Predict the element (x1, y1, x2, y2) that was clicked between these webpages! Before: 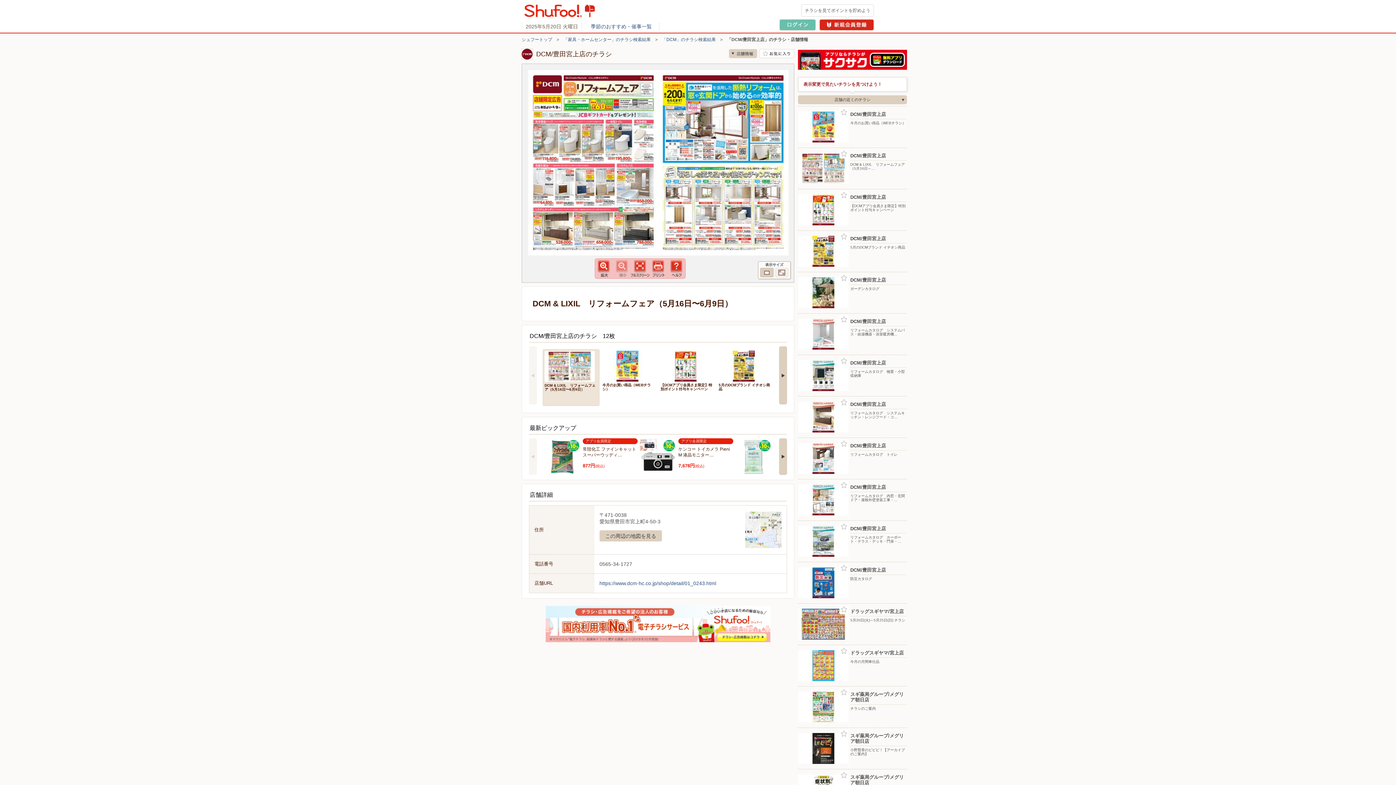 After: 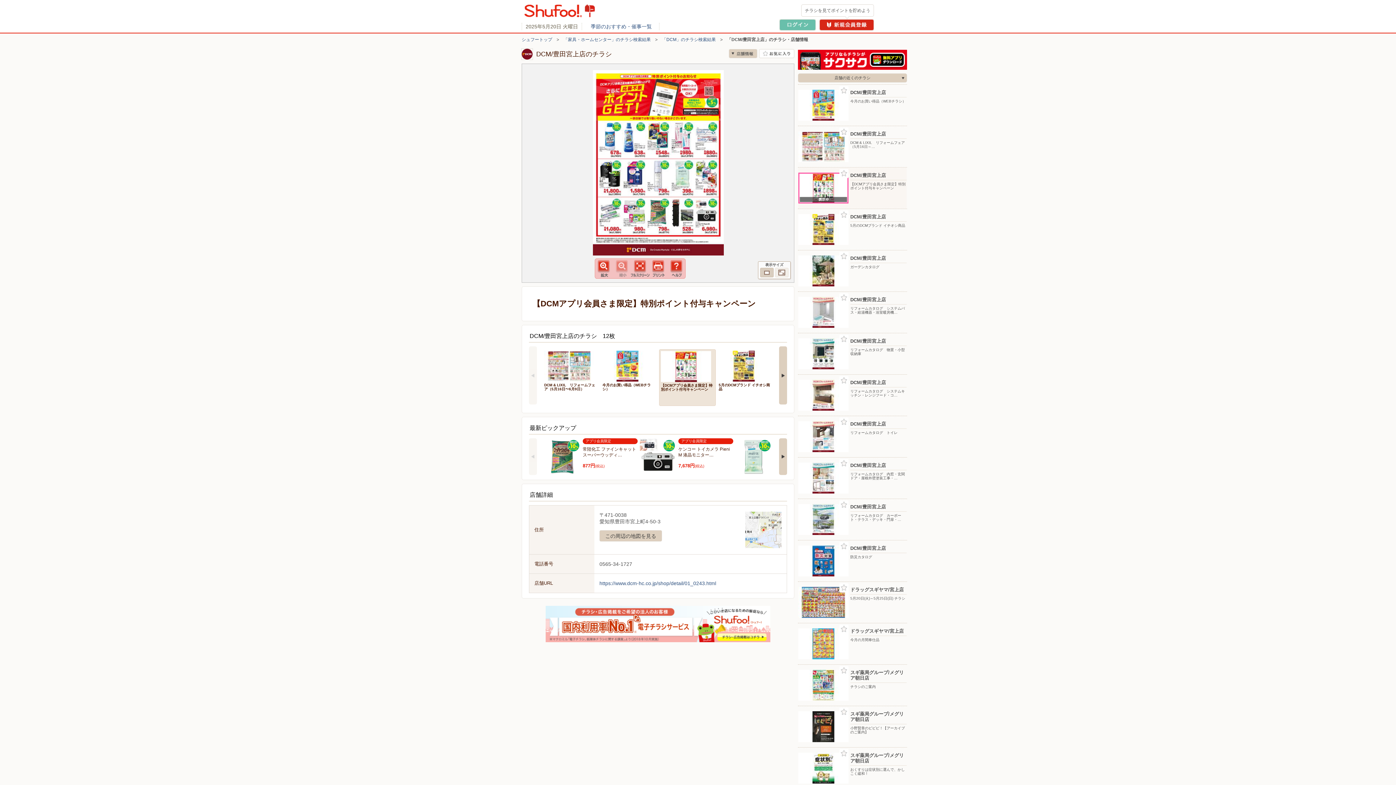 Action: label: DCM/豊田宮上店
【DCMアプリ会員さま限定】特別ポイント付与キャンペーン bbox: (798, 189, 906, 230)